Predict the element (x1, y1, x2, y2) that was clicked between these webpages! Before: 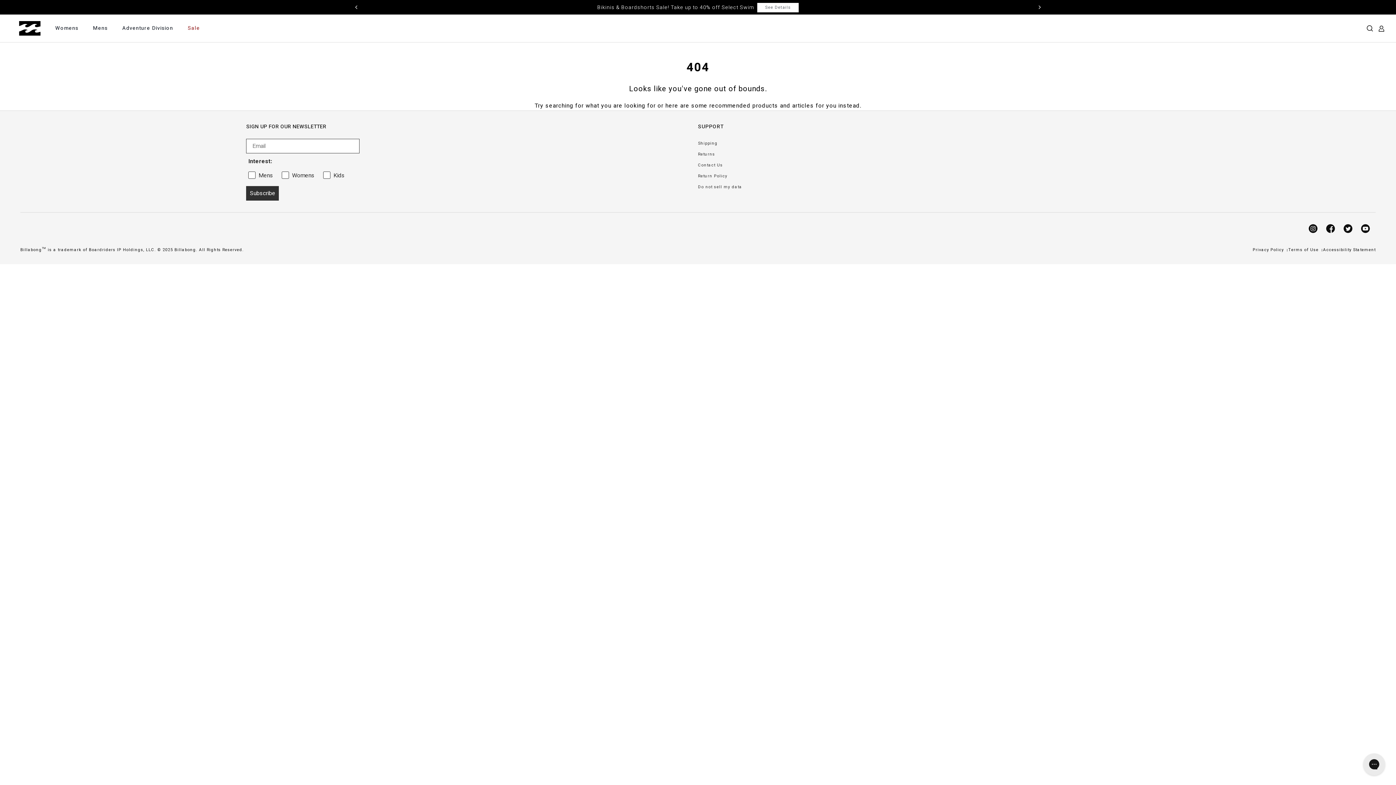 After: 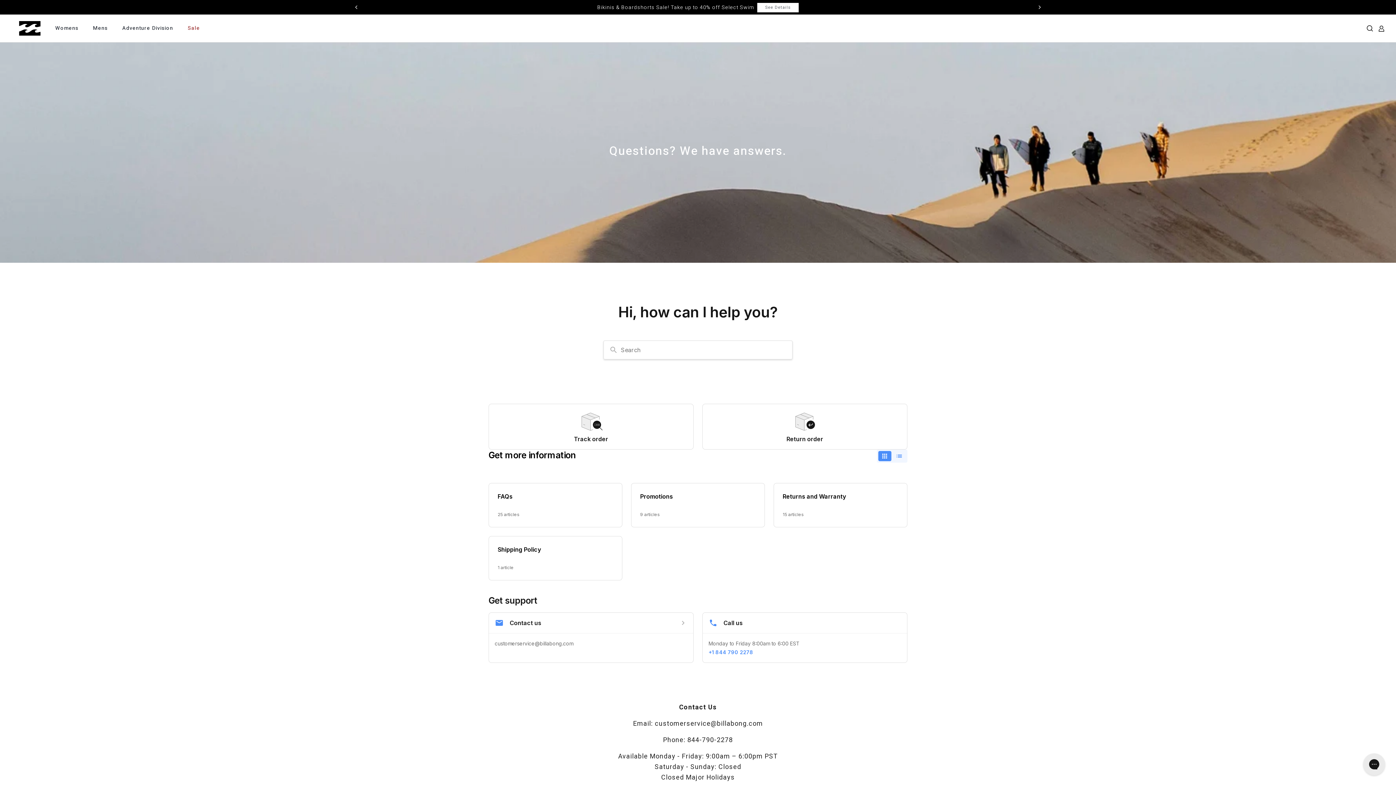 Action: label: Contact Us bbox: (698, 160, 1150, 170)